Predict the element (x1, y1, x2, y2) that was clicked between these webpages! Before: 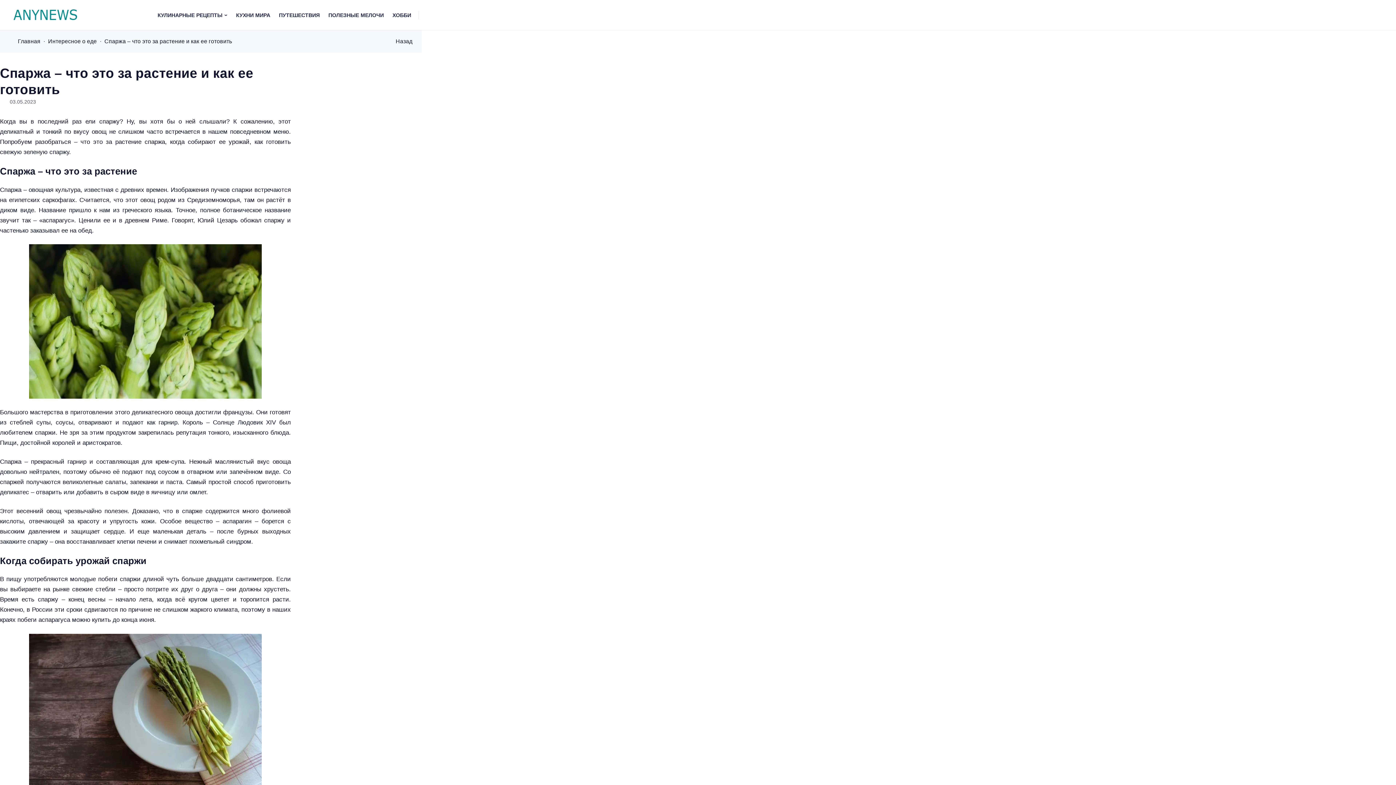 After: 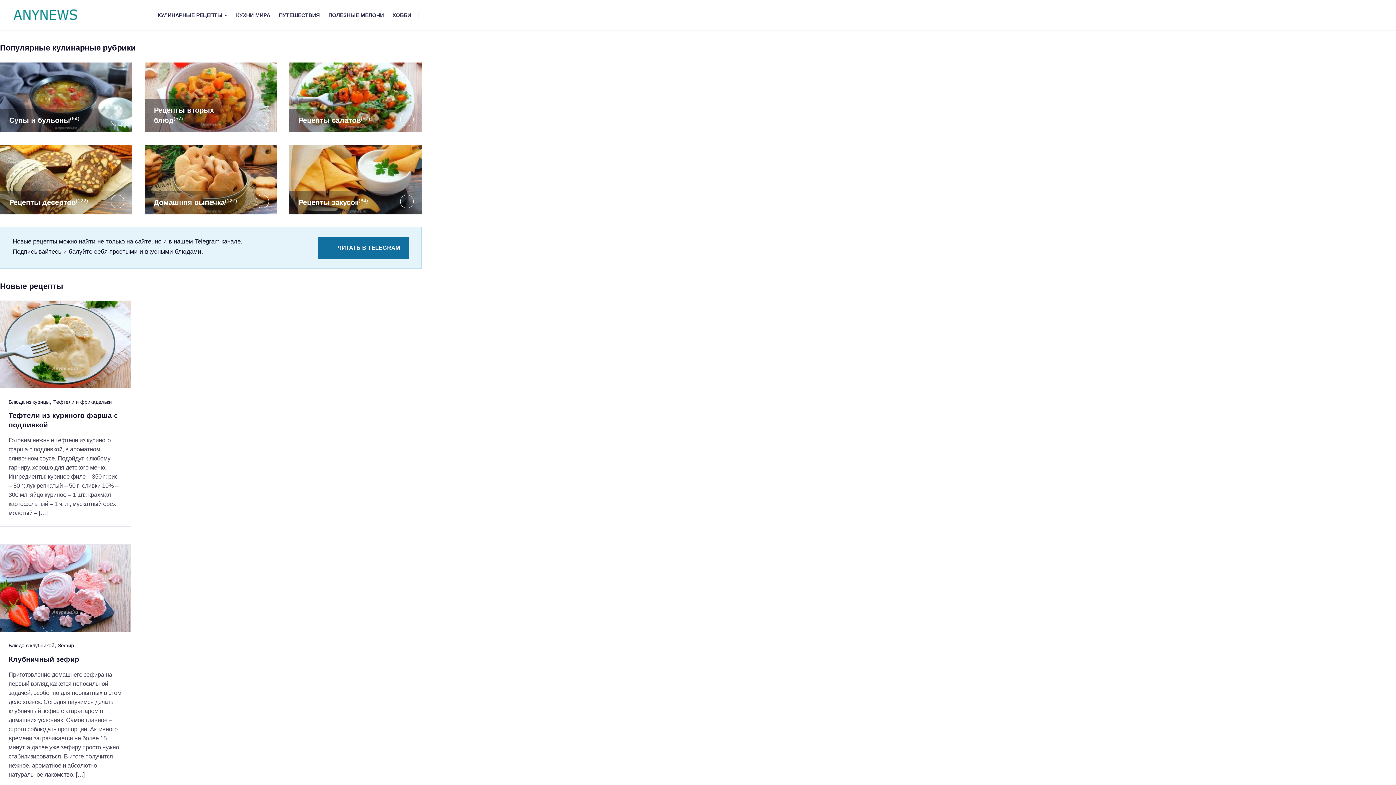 Action: bbox: (12, 8, 77, 22)